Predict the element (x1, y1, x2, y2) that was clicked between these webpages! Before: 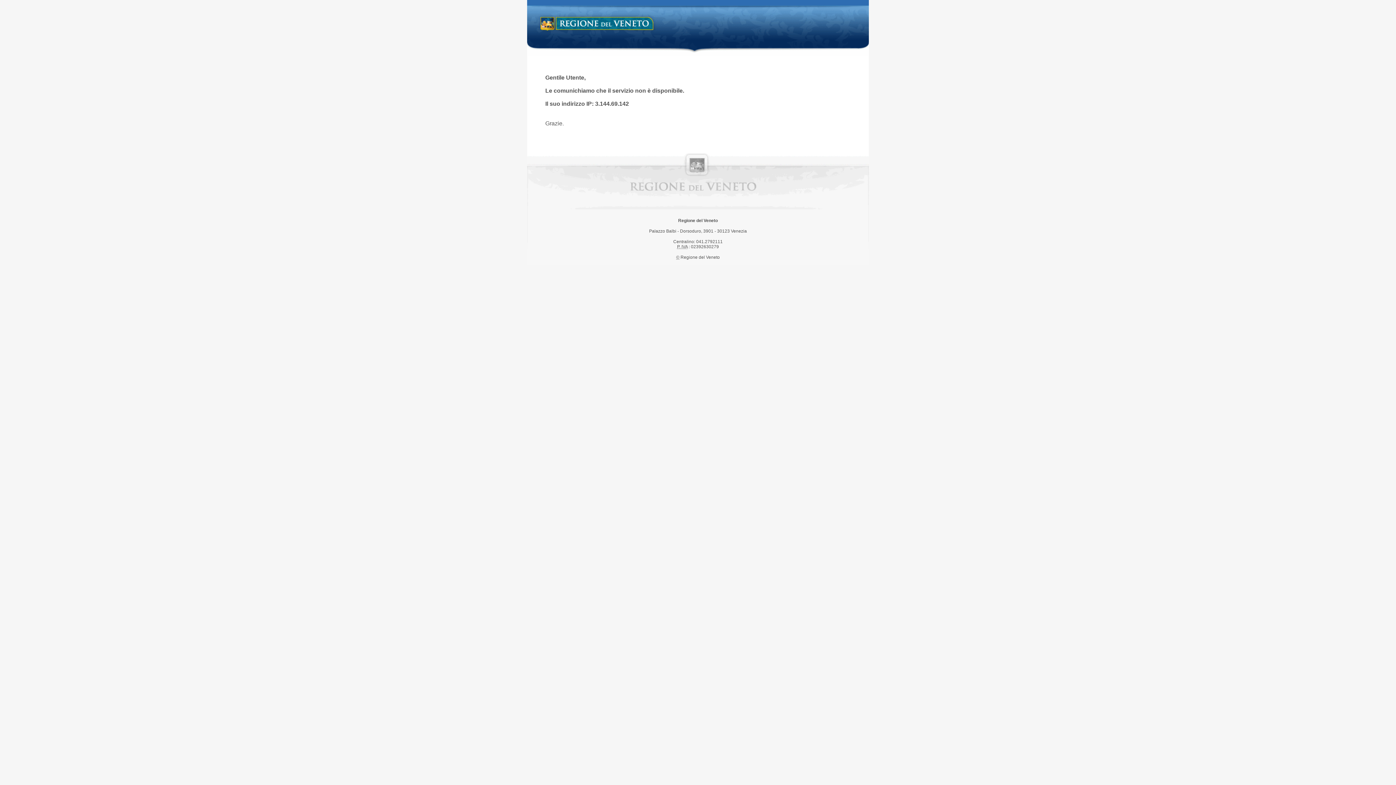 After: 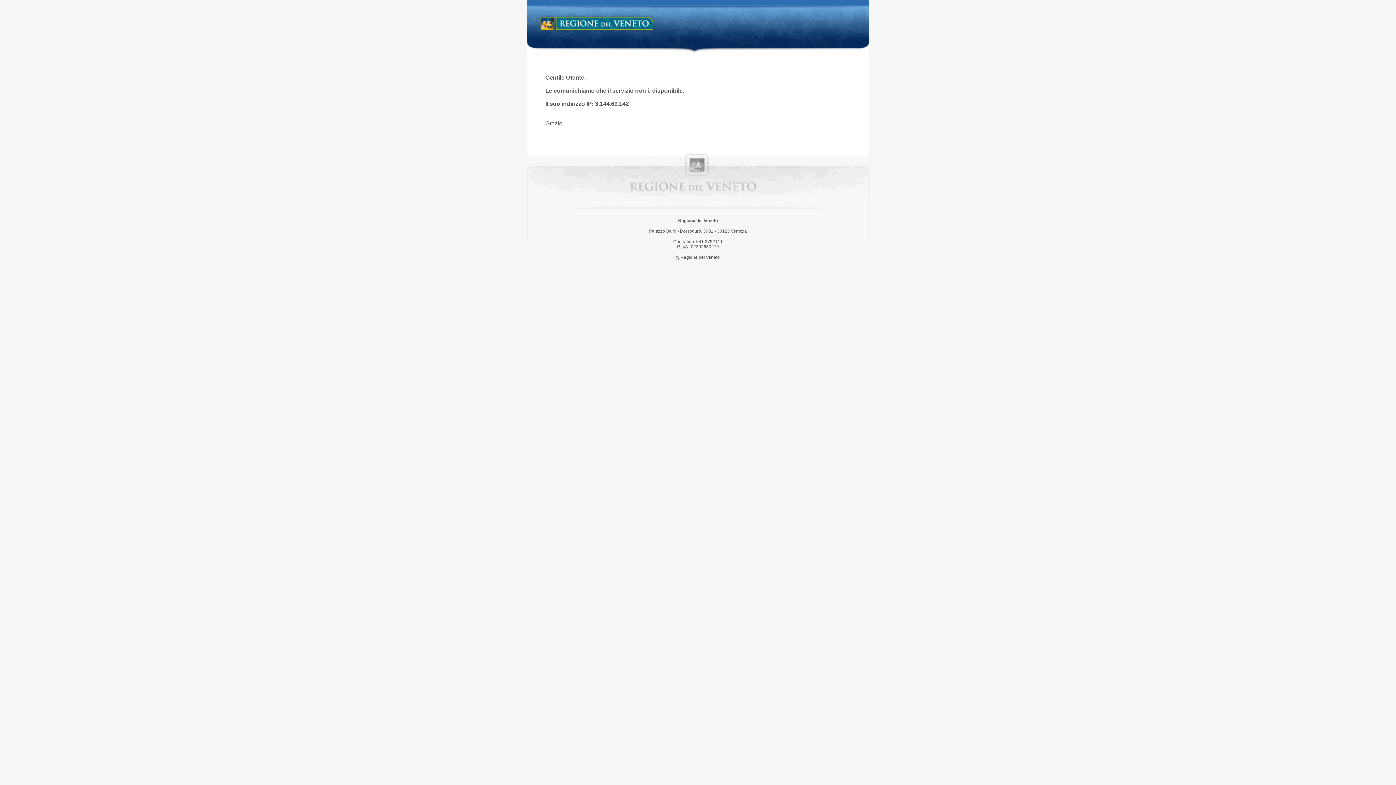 Action: bbox: (538, 14, 658, 34) label: Regione del Veneto